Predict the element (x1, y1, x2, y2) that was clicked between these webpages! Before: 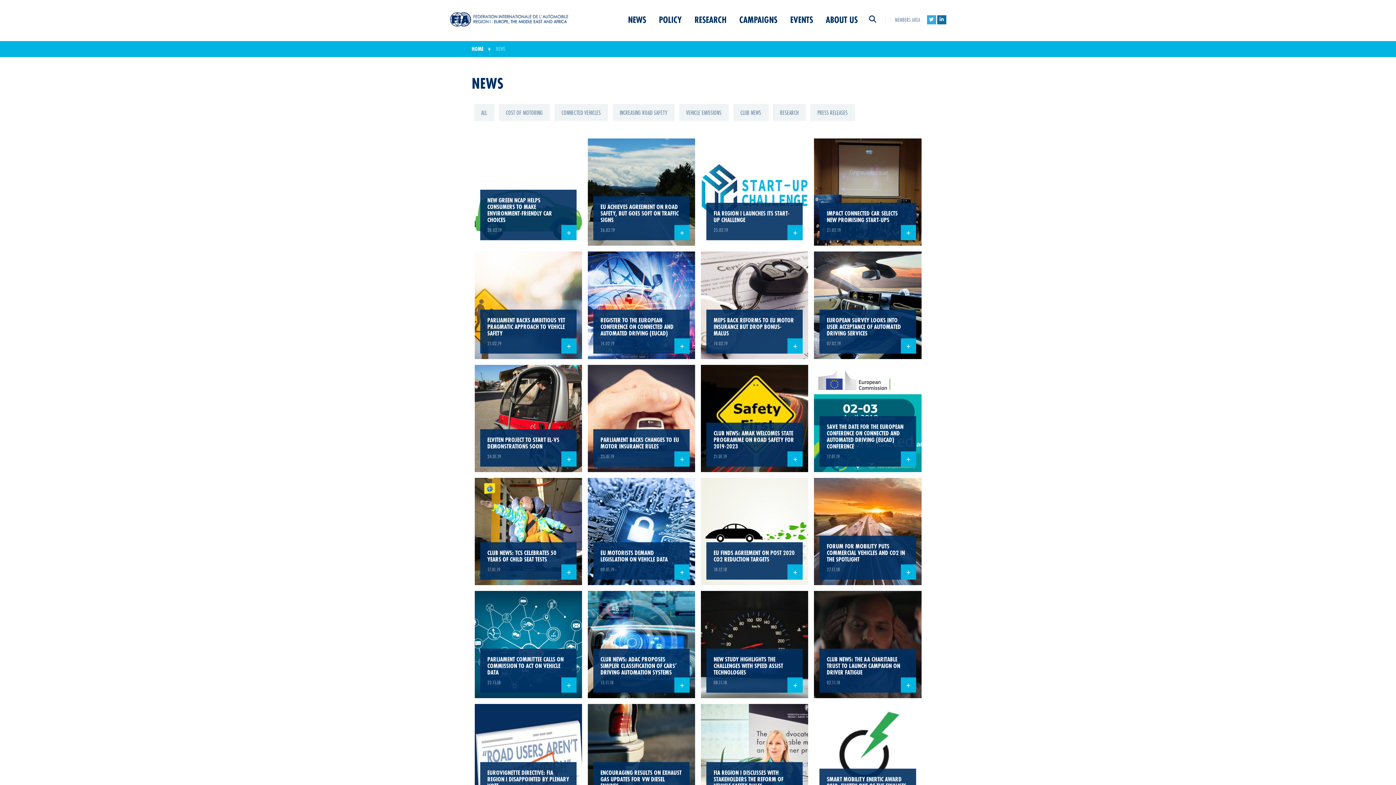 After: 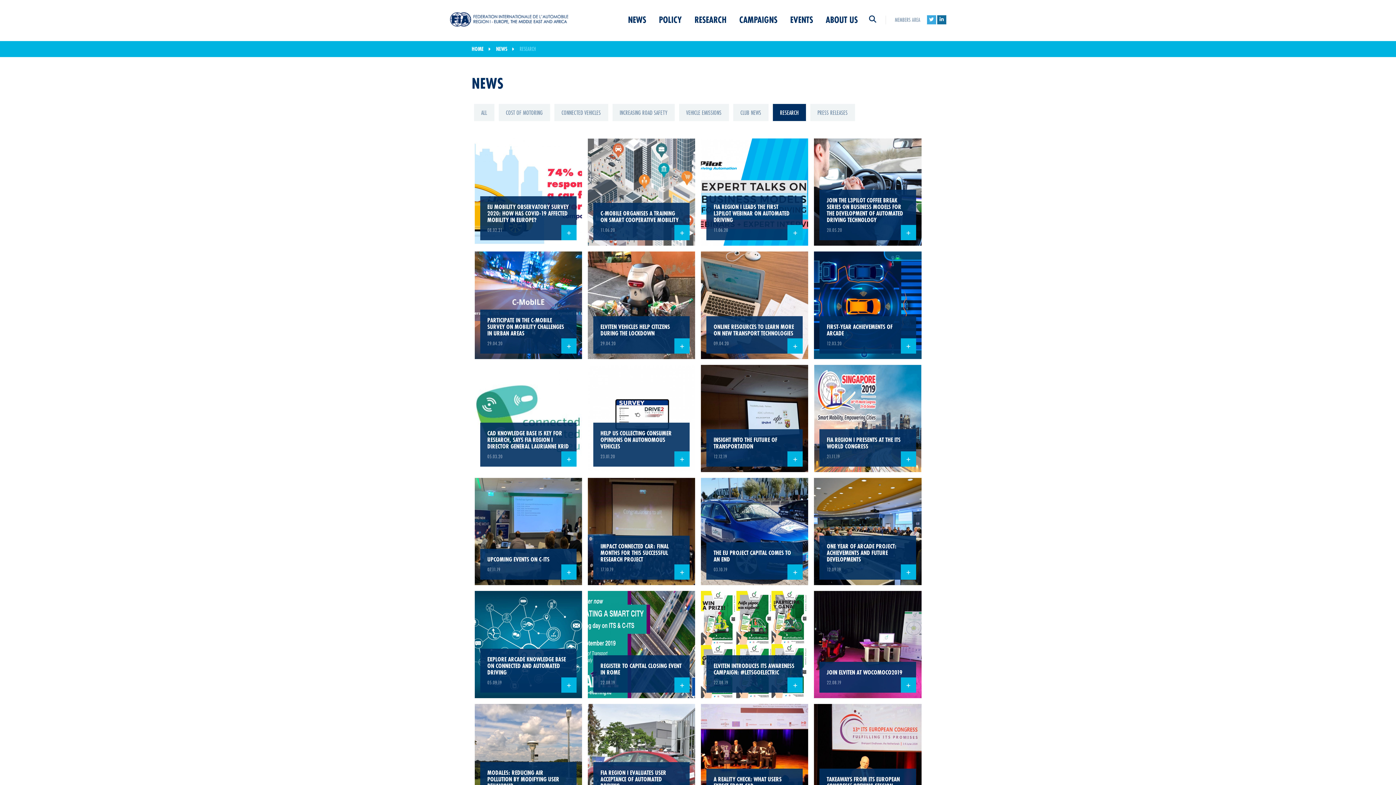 Action: label: RESEARCH bbox: (772, 104, 806, 121)